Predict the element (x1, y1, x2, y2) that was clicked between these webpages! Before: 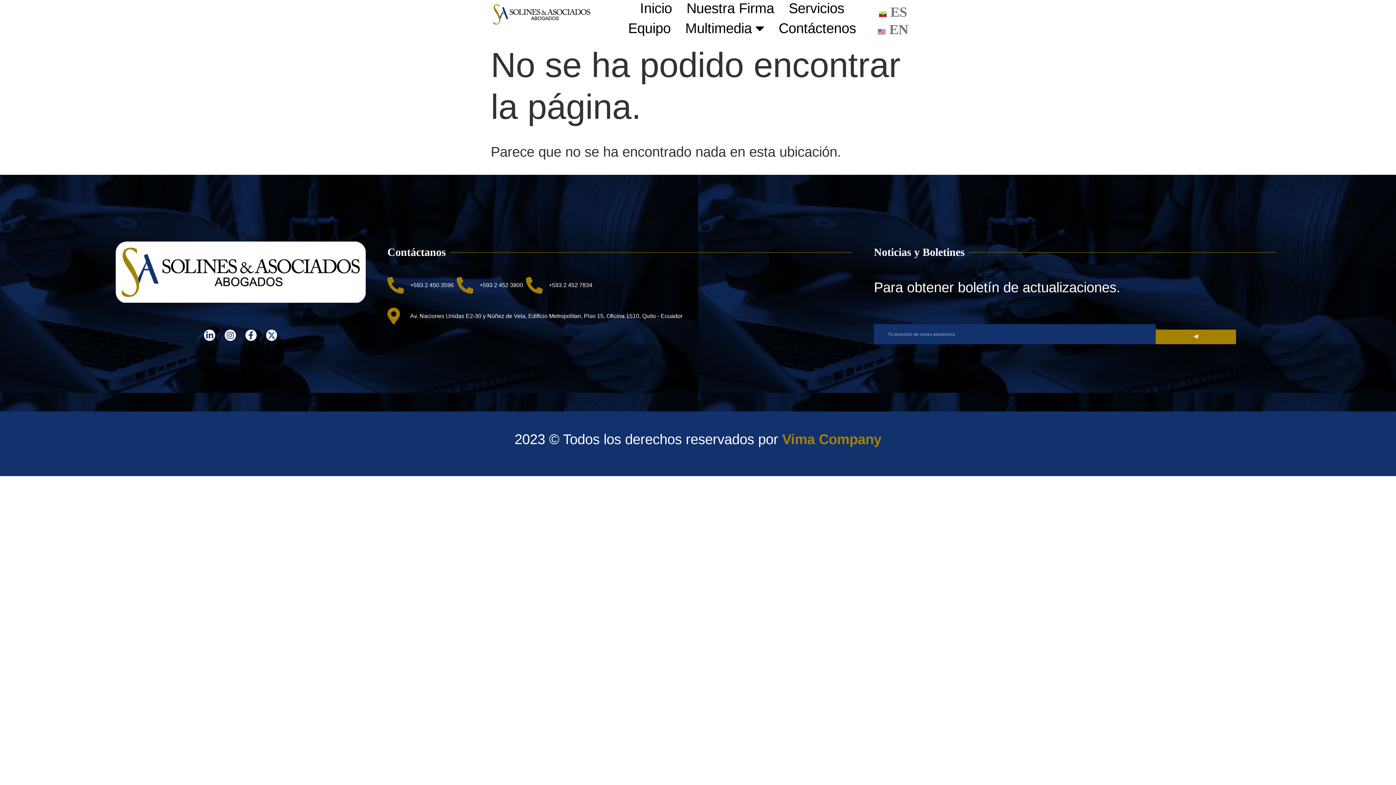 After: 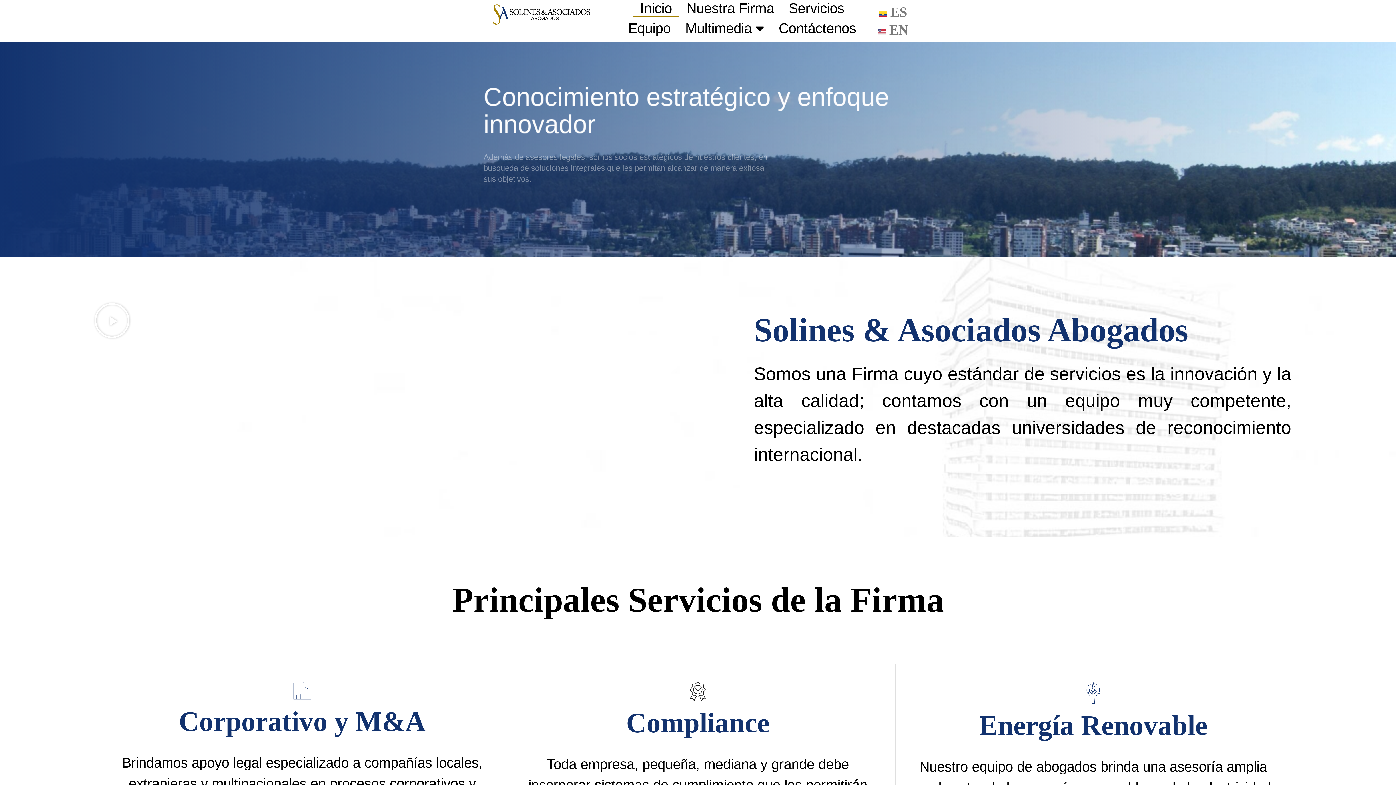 Action: bbox: (115, 241, 365, 302)